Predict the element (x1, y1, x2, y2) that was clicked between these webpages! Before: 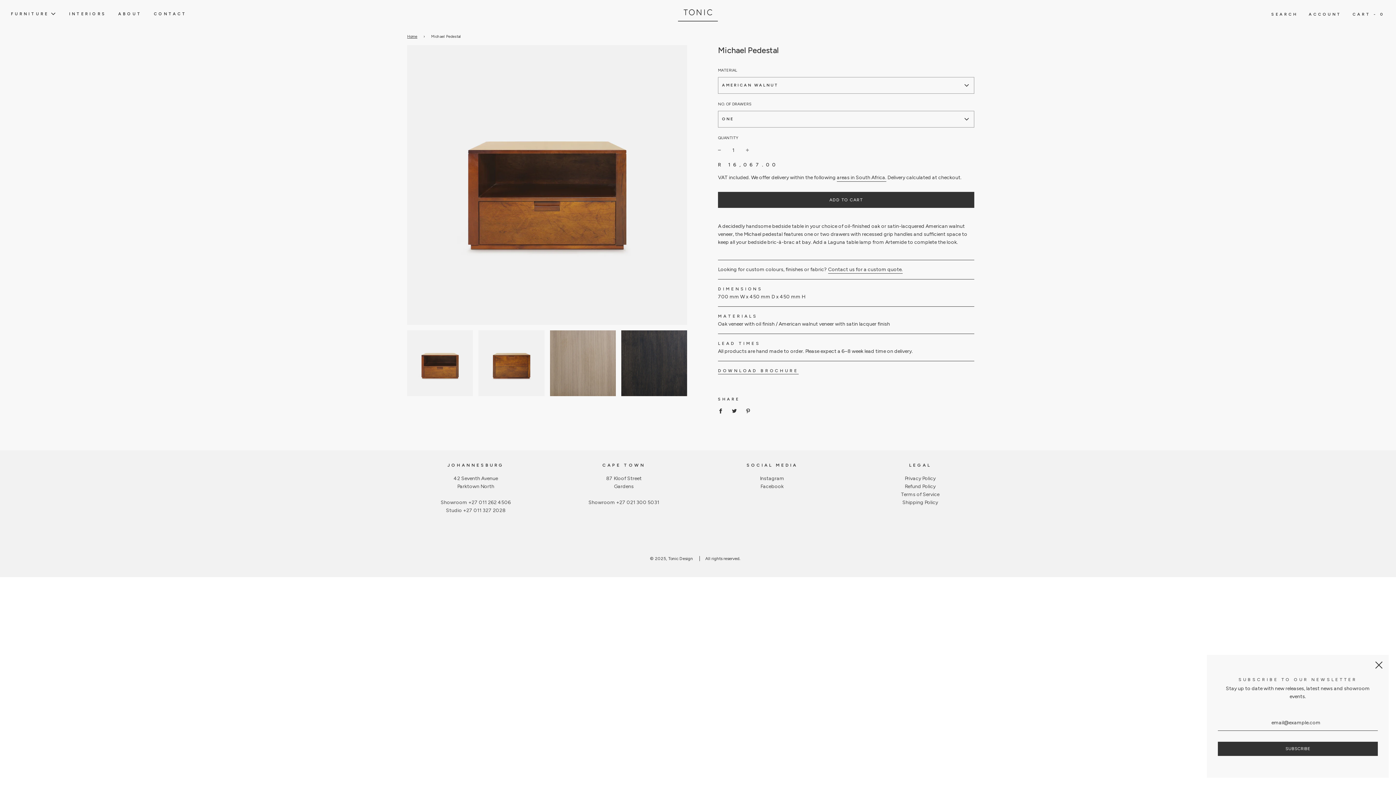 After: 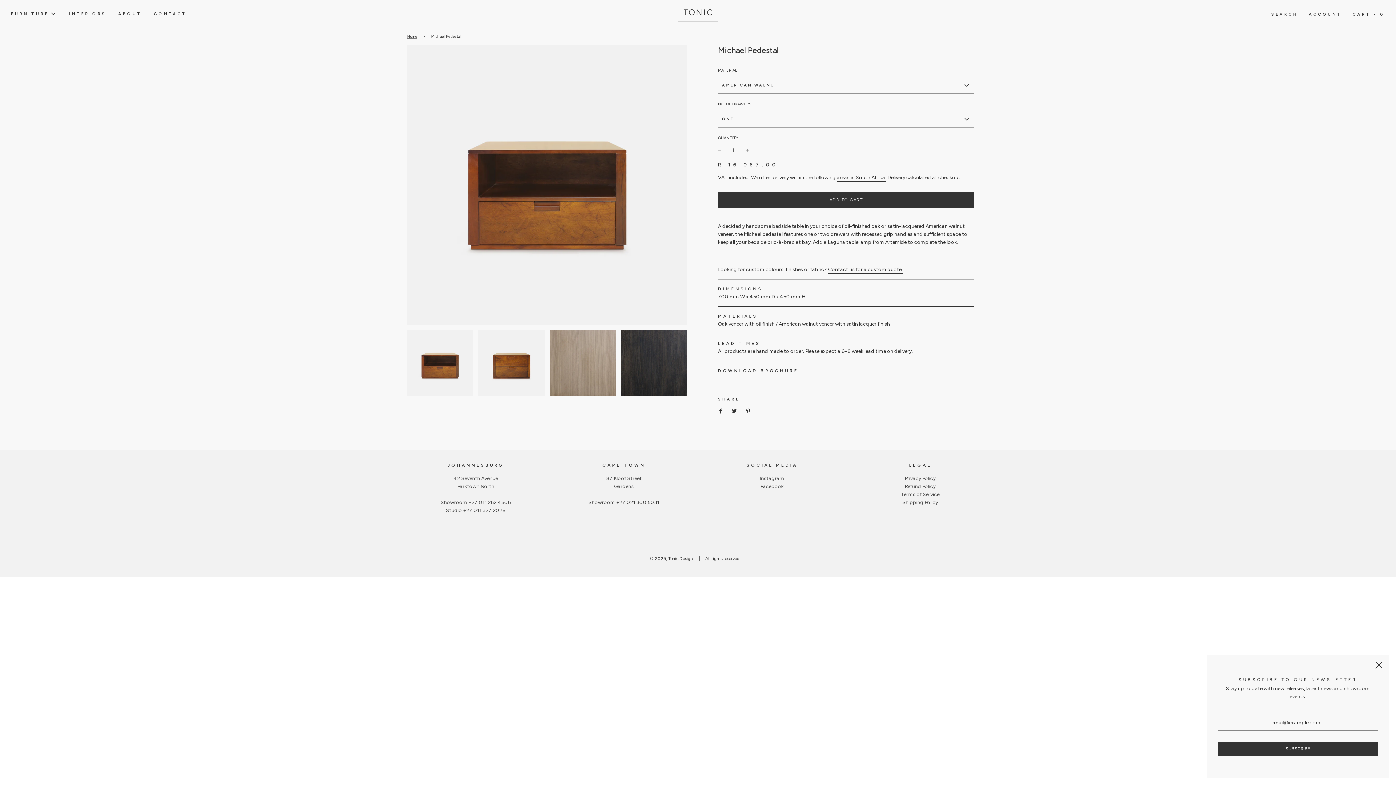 Action: bbox: (616, 499, 659, 506) label: +27 021 300 5031